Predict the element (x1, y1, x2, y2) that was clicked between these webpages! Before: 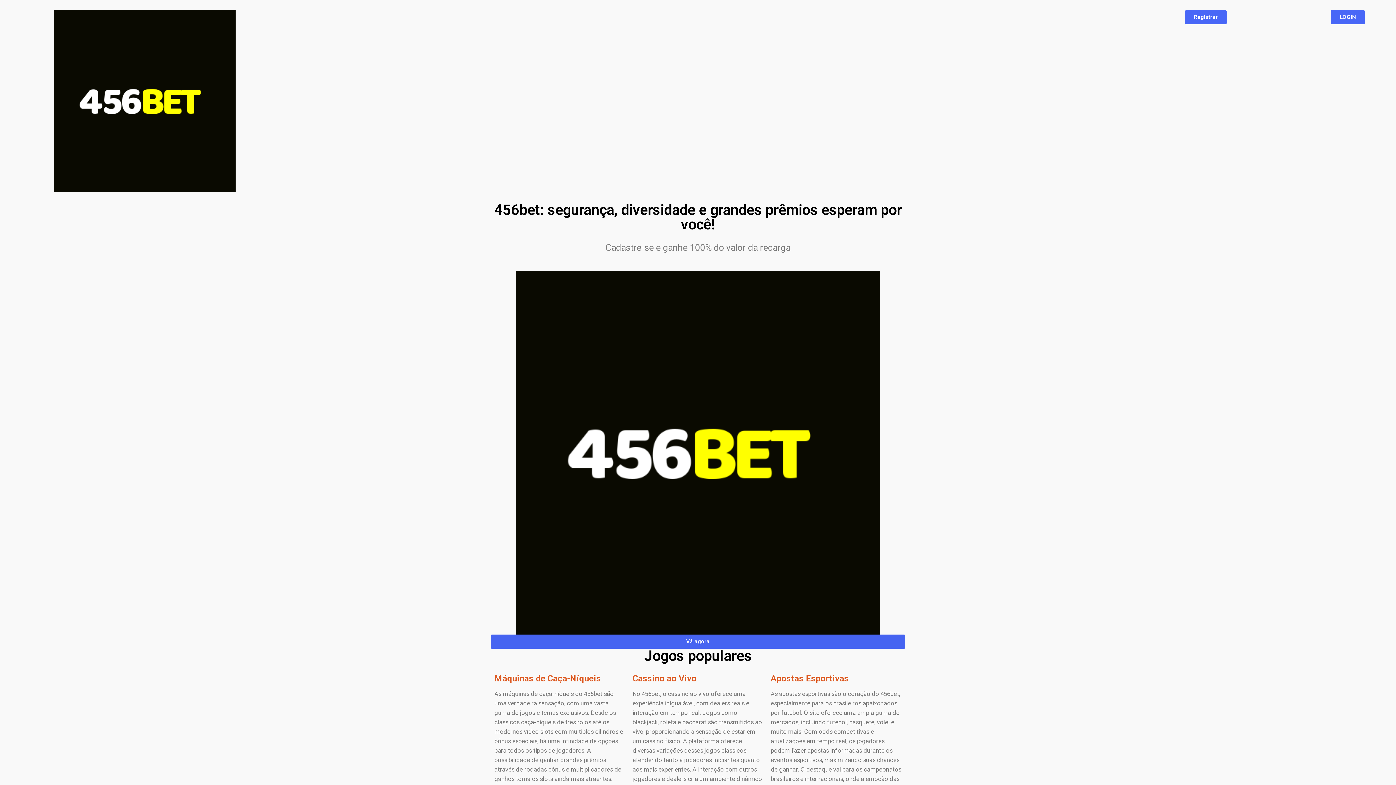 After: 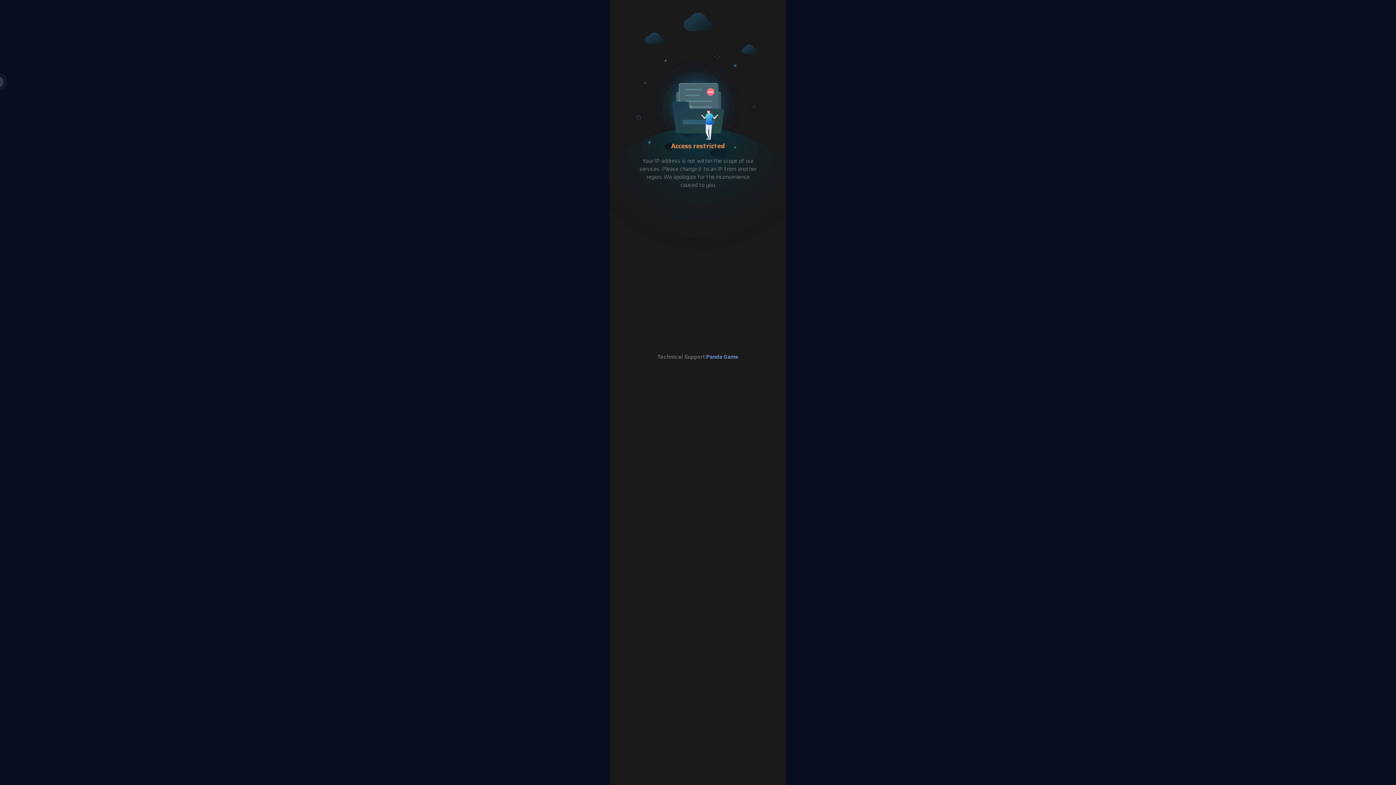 Action: label: Vá agora bbox: (490, 634, 905, 649)